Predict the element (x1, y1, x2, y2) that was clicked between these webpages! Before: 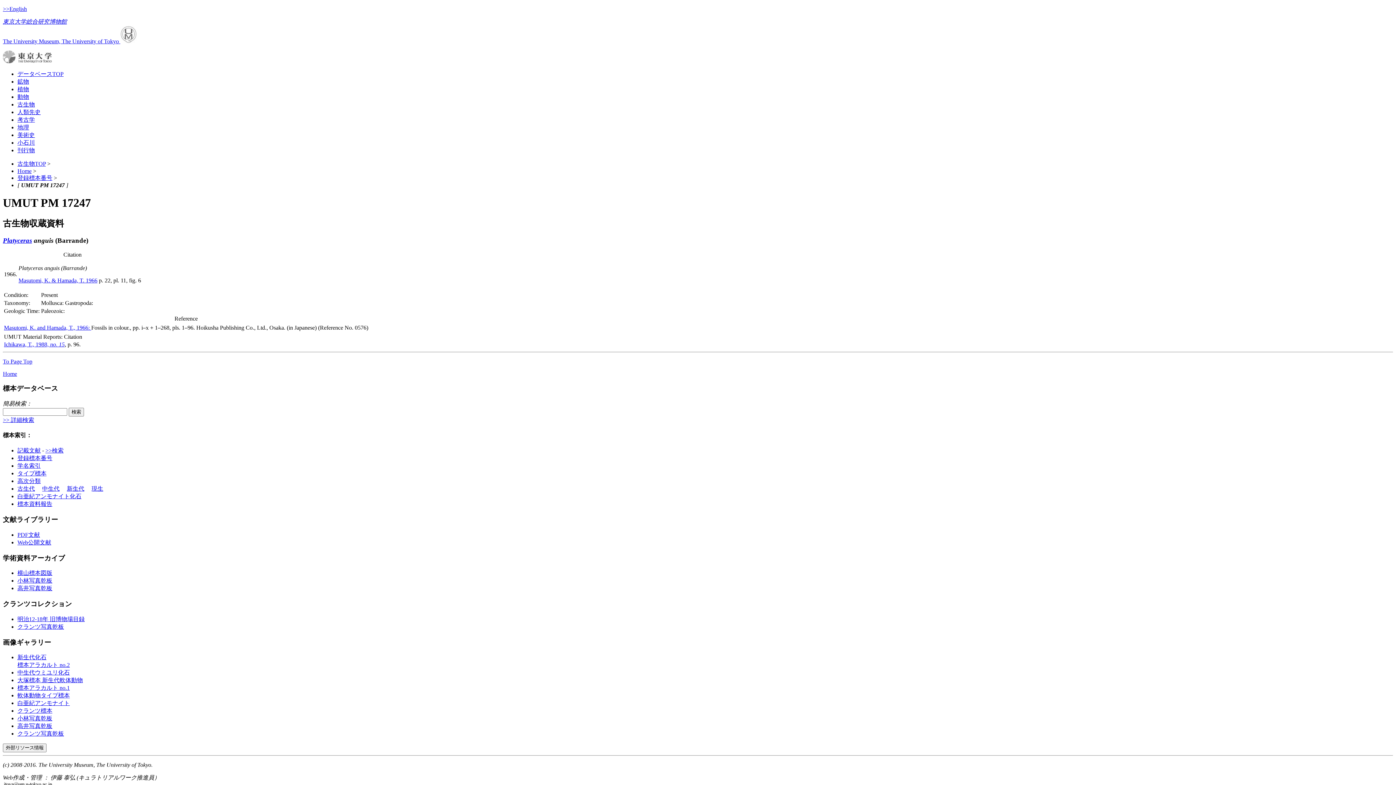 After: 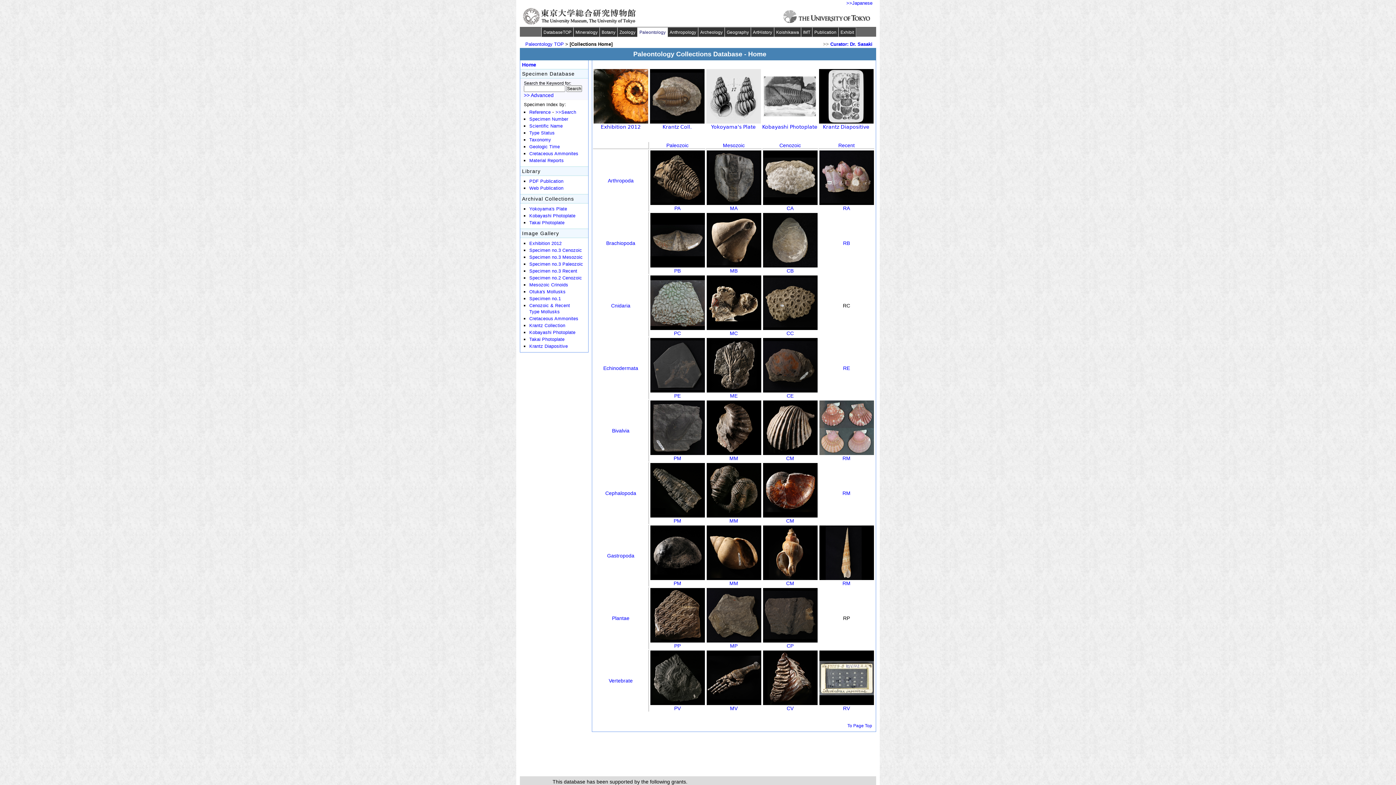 Action: bbox: (2, 5, 26, 12) label: >>English